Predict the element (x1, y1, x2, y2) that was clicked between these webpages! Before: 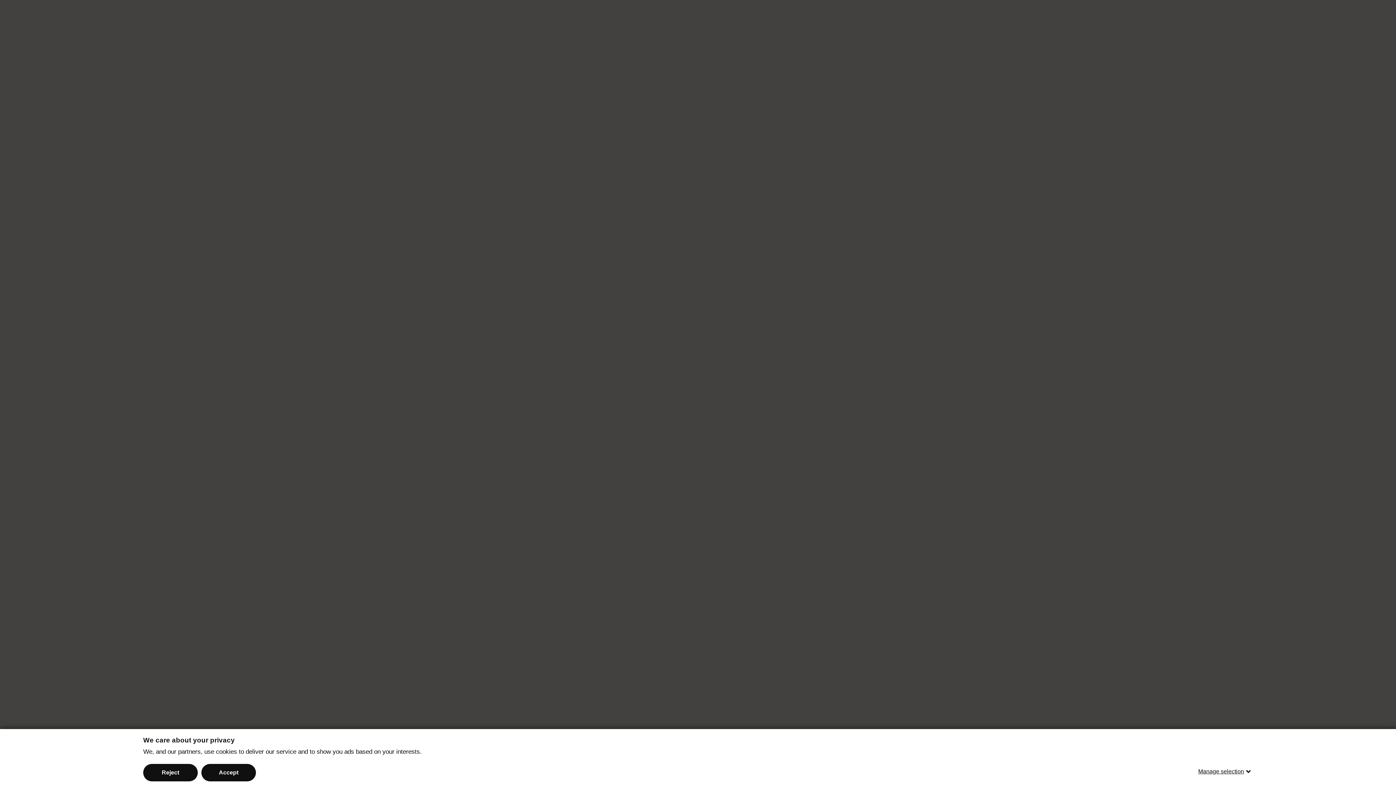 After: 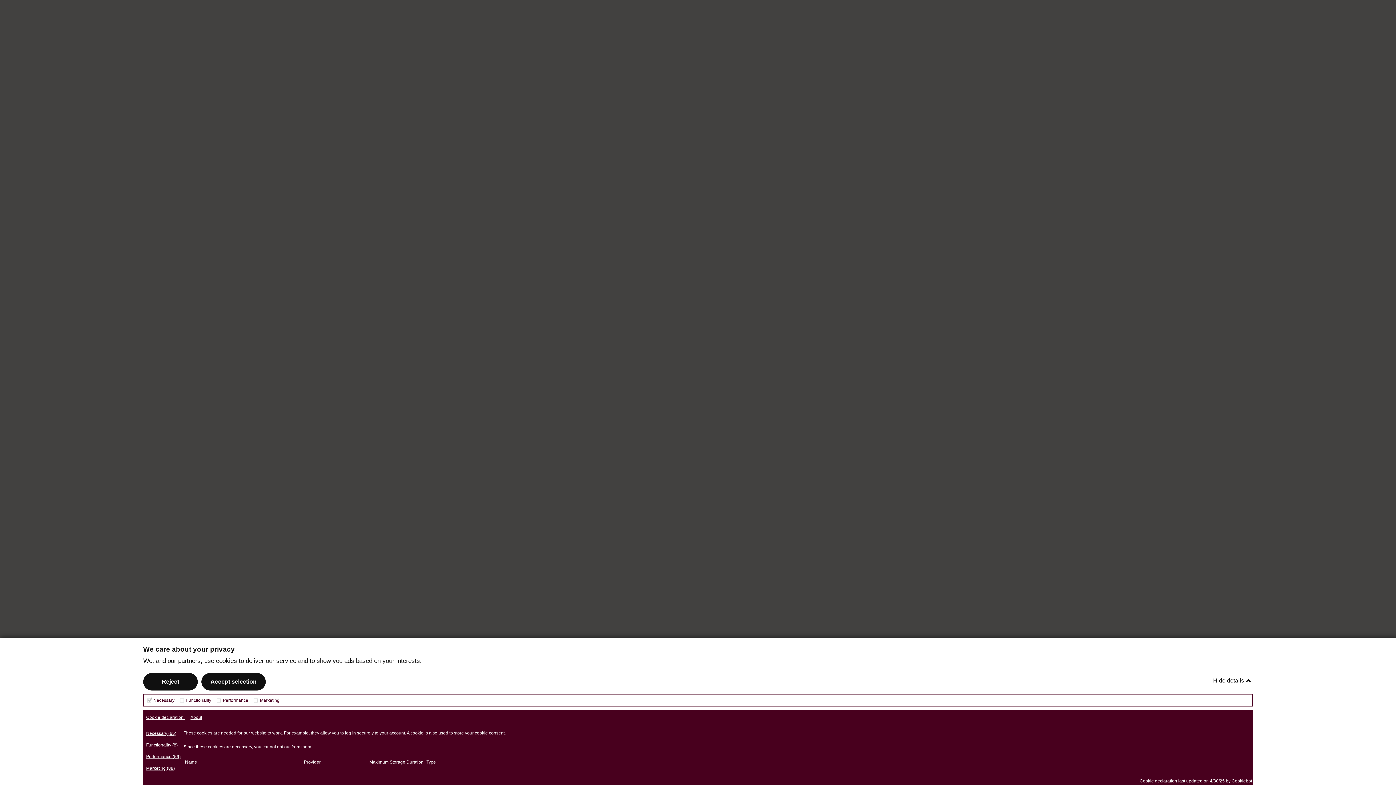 Action: bbox: (1198, 763, 1253, 780) label: Manage selection